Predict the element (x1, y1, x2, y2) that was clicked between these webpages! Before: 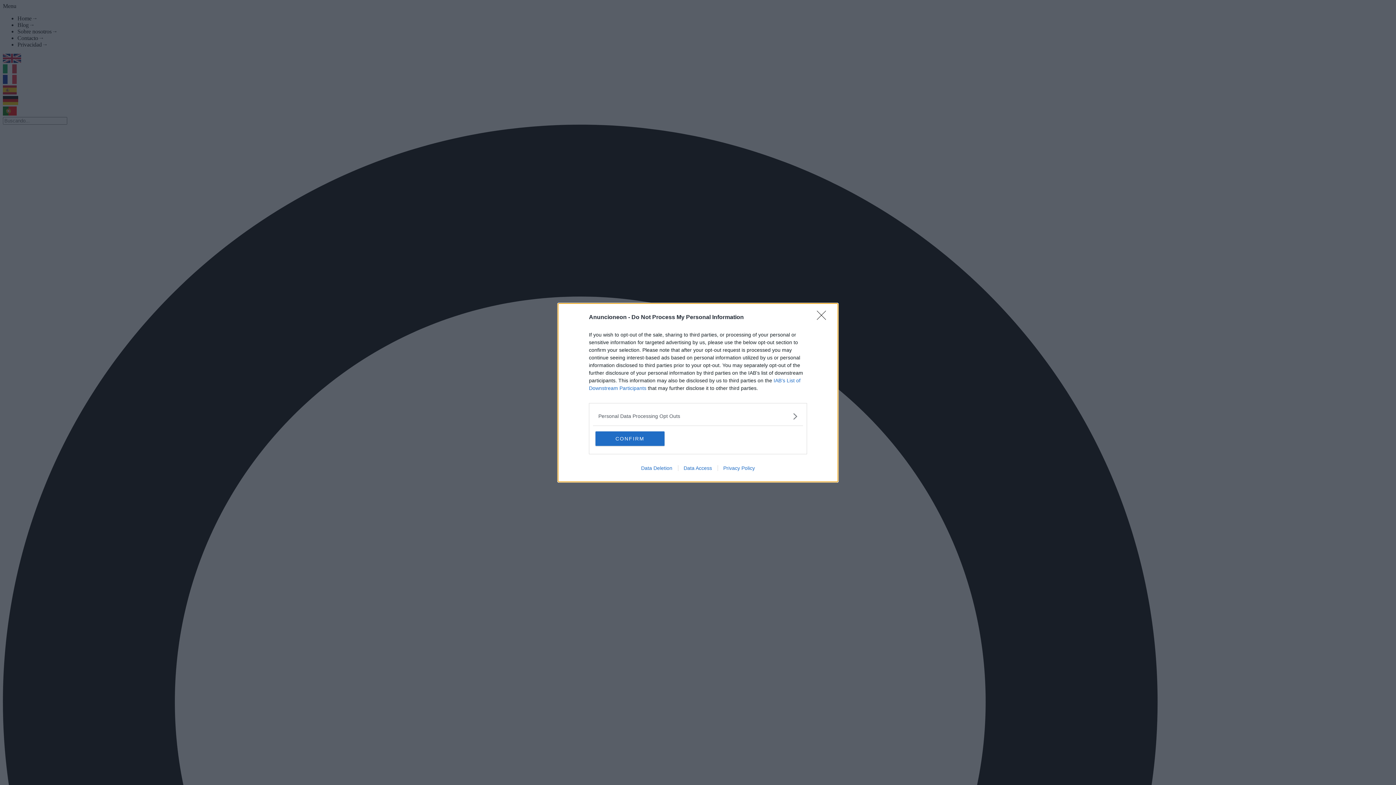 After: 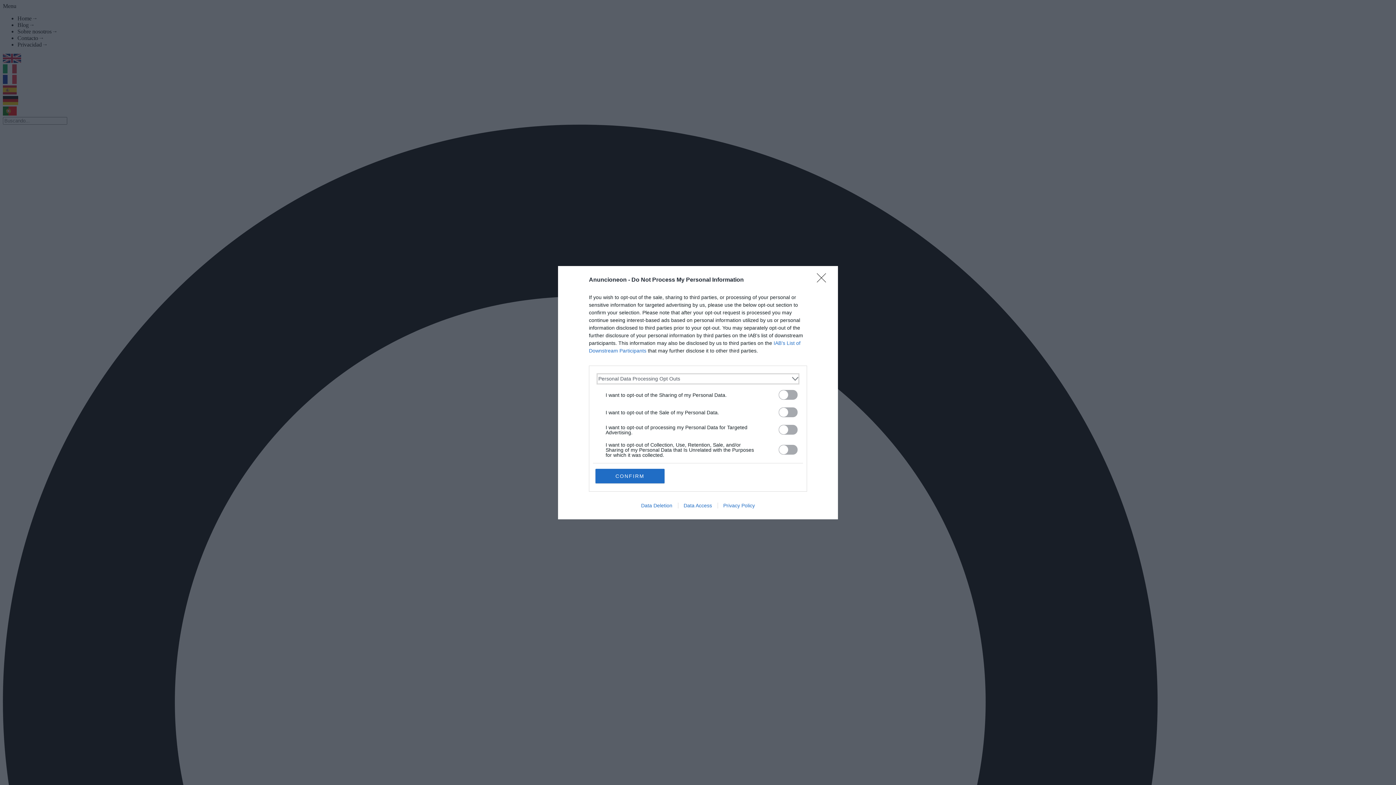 Action: label: Opt-Outs bbox: (598, 412, 797, 420)